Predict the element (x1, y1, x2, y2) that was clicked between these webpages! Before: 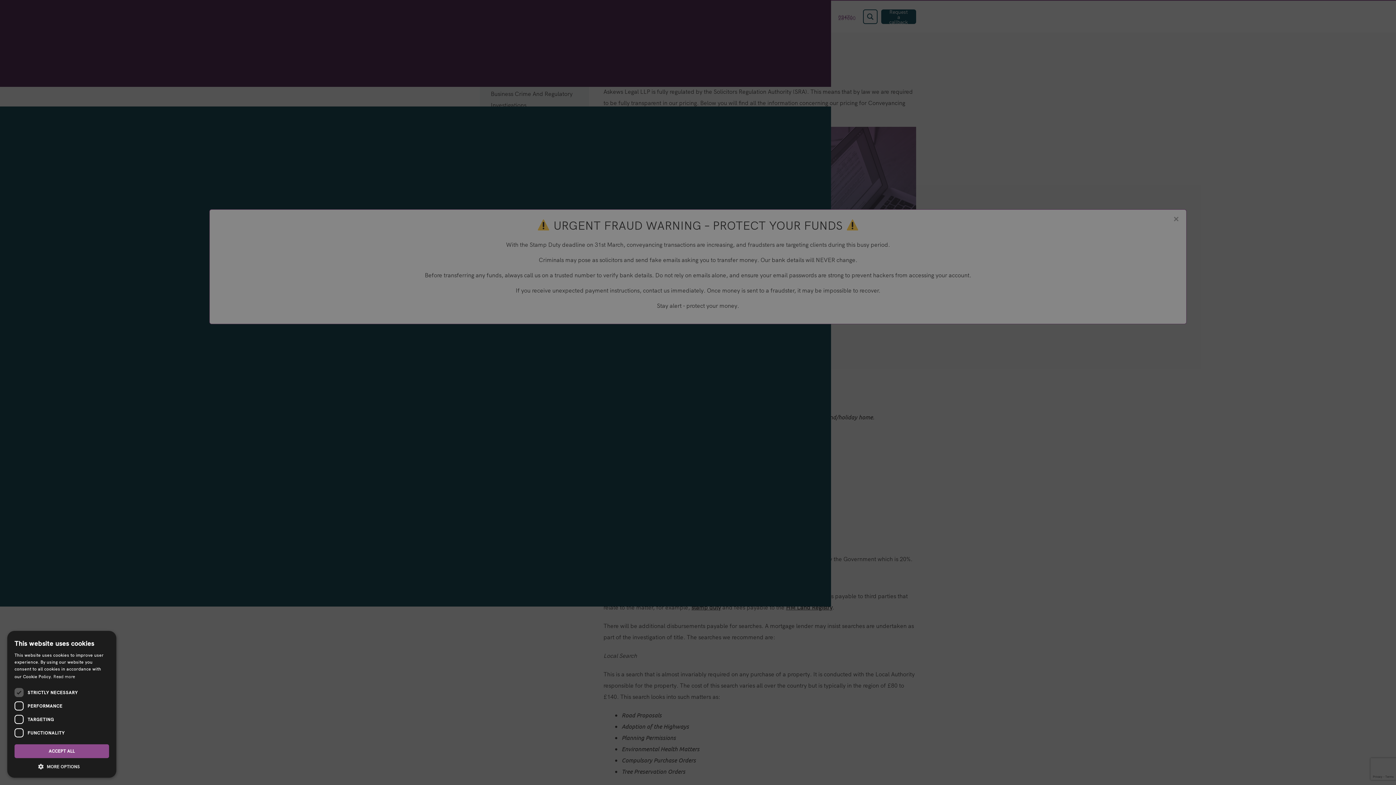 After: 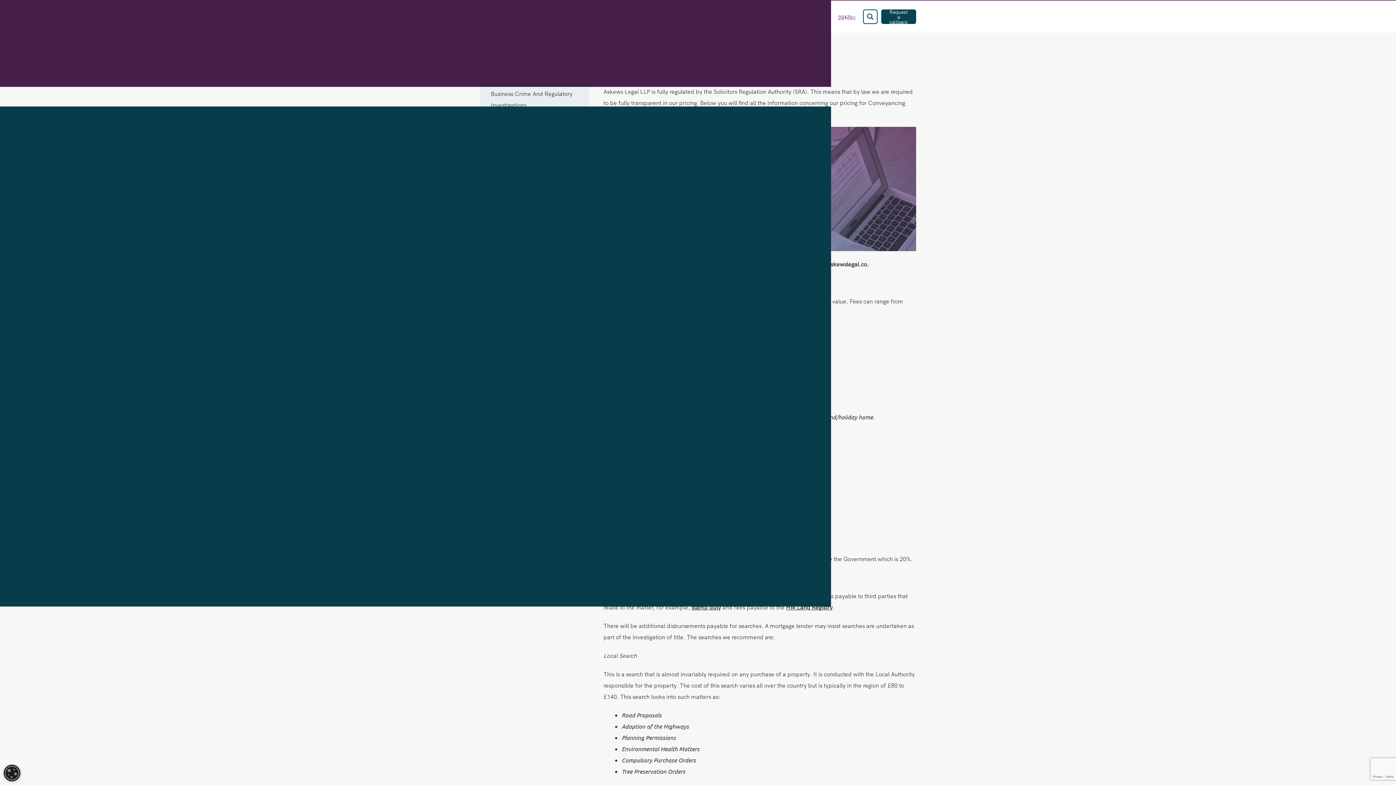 Action: bbox: (14, 744, 109, 758) label: ACCEPT ALL